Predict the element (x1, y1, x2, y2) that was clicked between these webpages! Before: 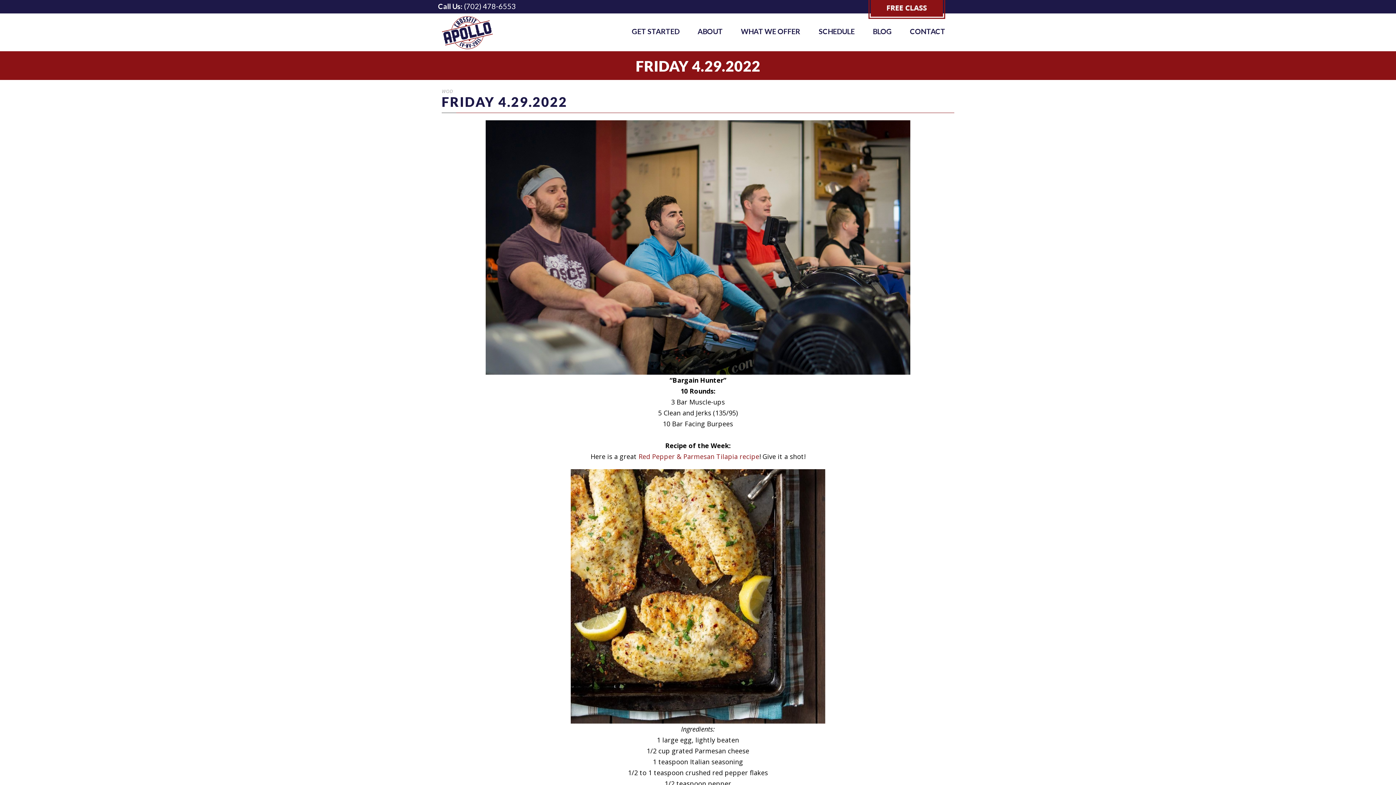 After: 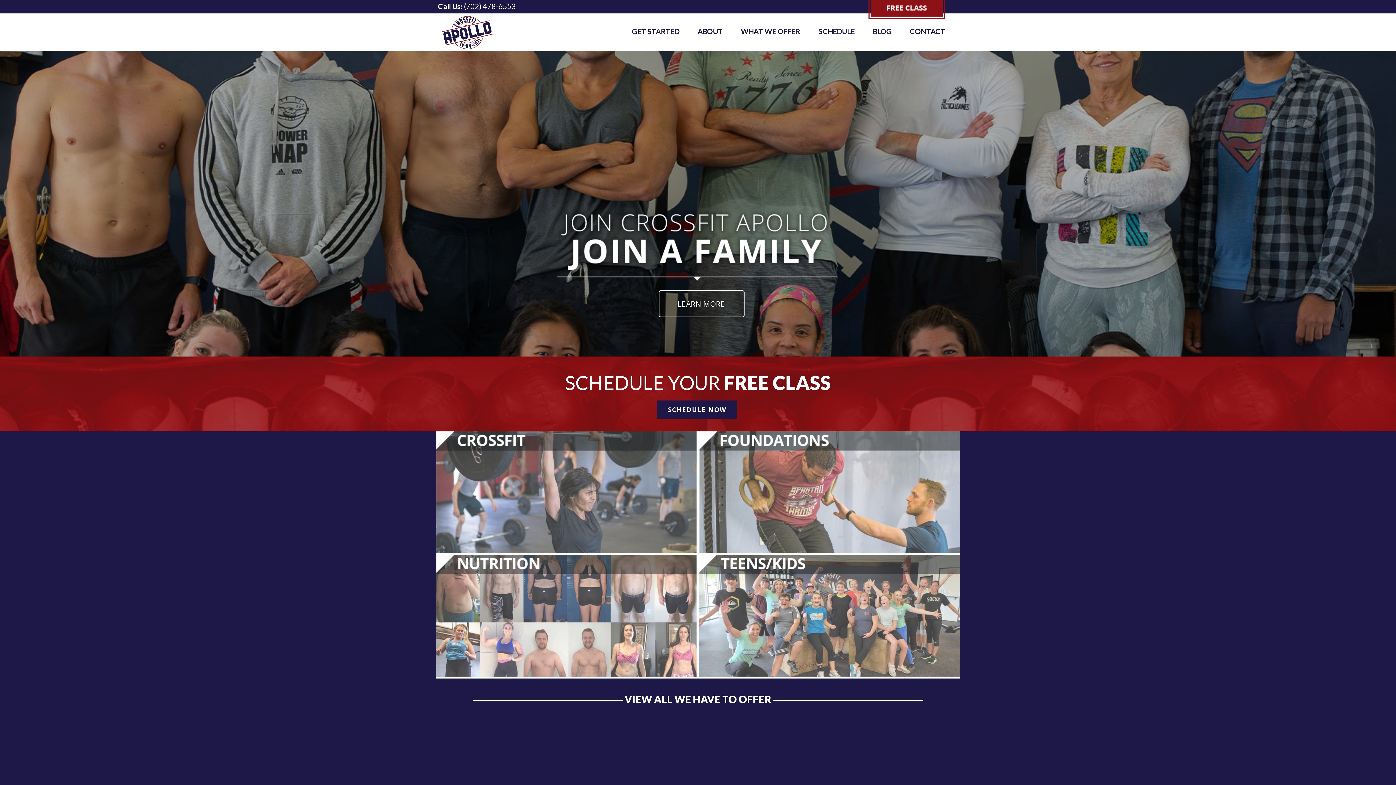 Action: bbox: (441, 27, 493, 36)